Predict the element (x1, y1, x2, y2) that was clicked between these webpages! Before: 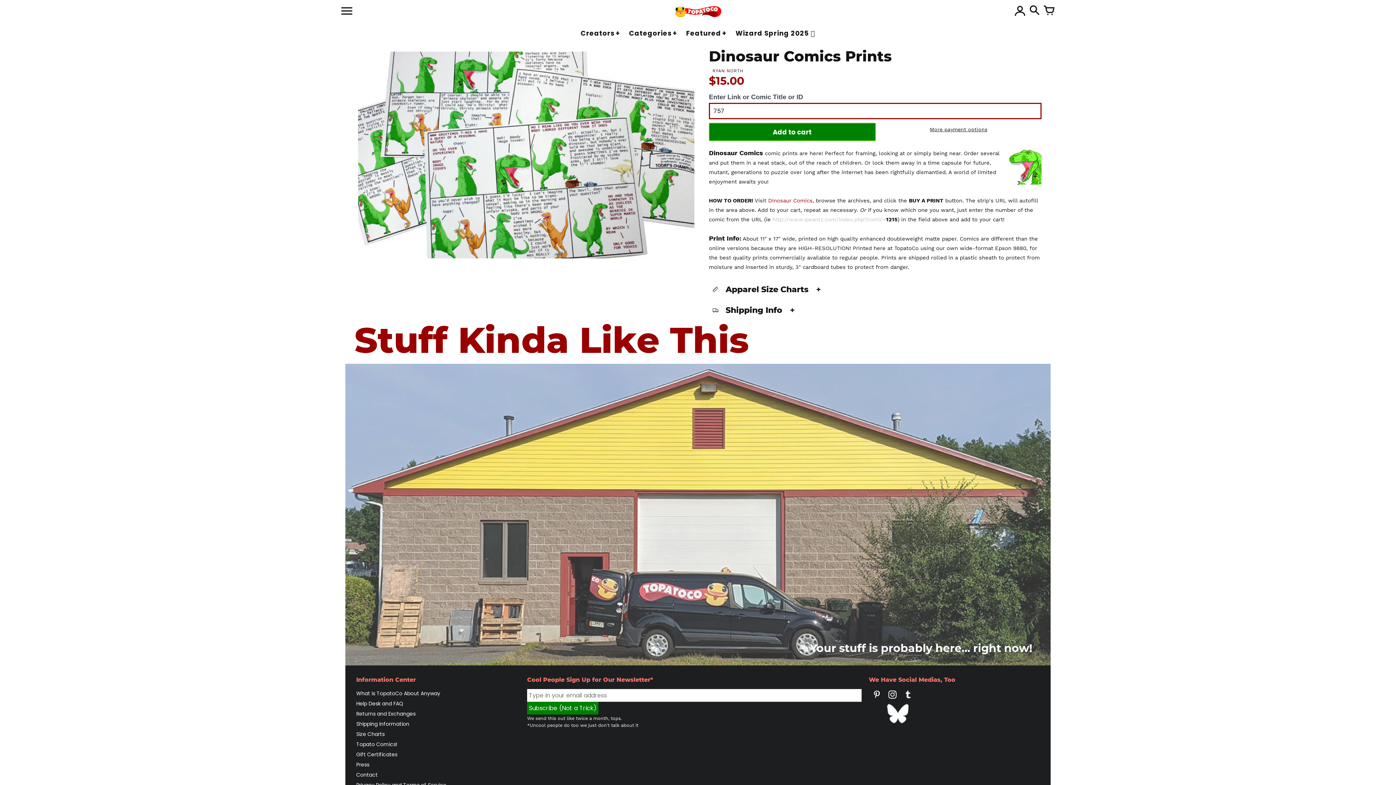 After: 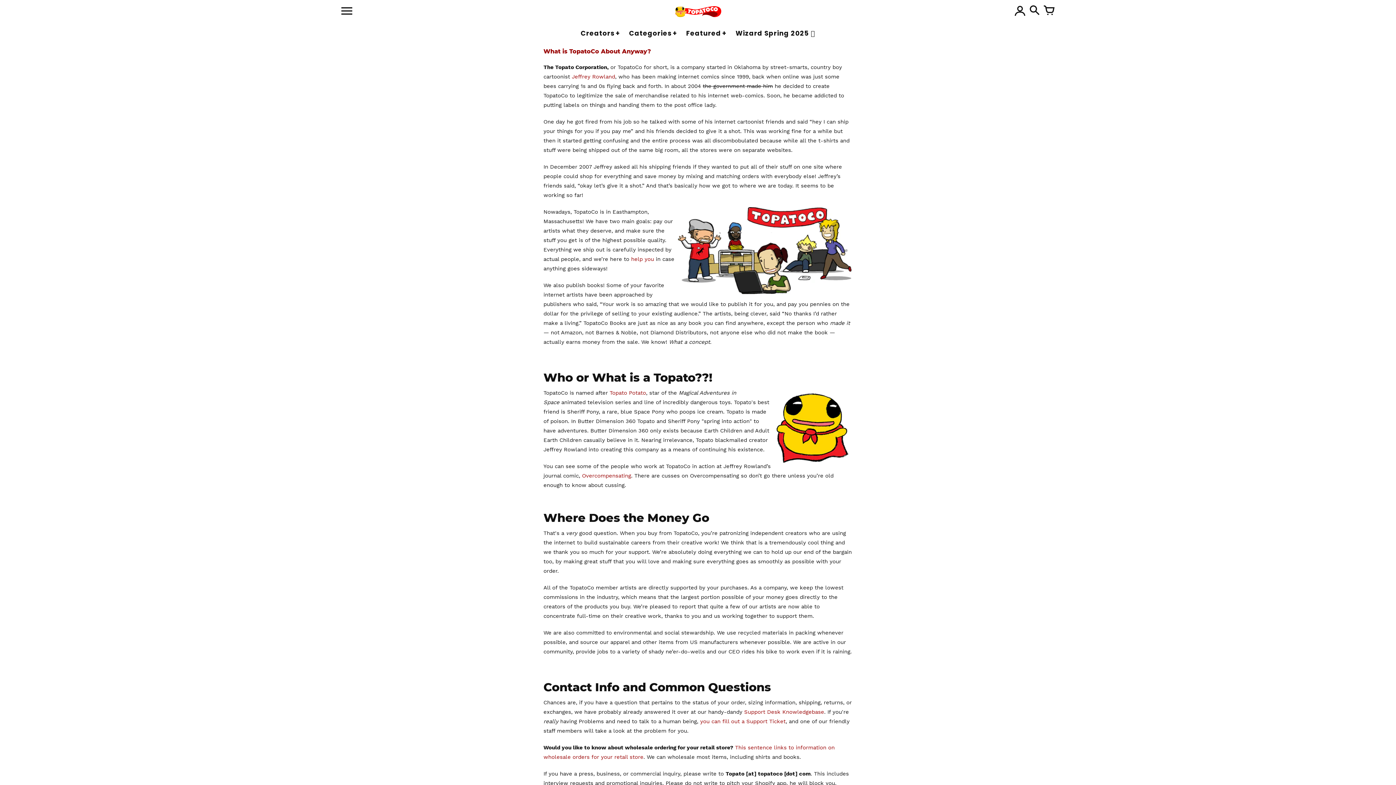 Action: bbox: (356, 690, 440, 697) label: What is TopatoCo About Anyway